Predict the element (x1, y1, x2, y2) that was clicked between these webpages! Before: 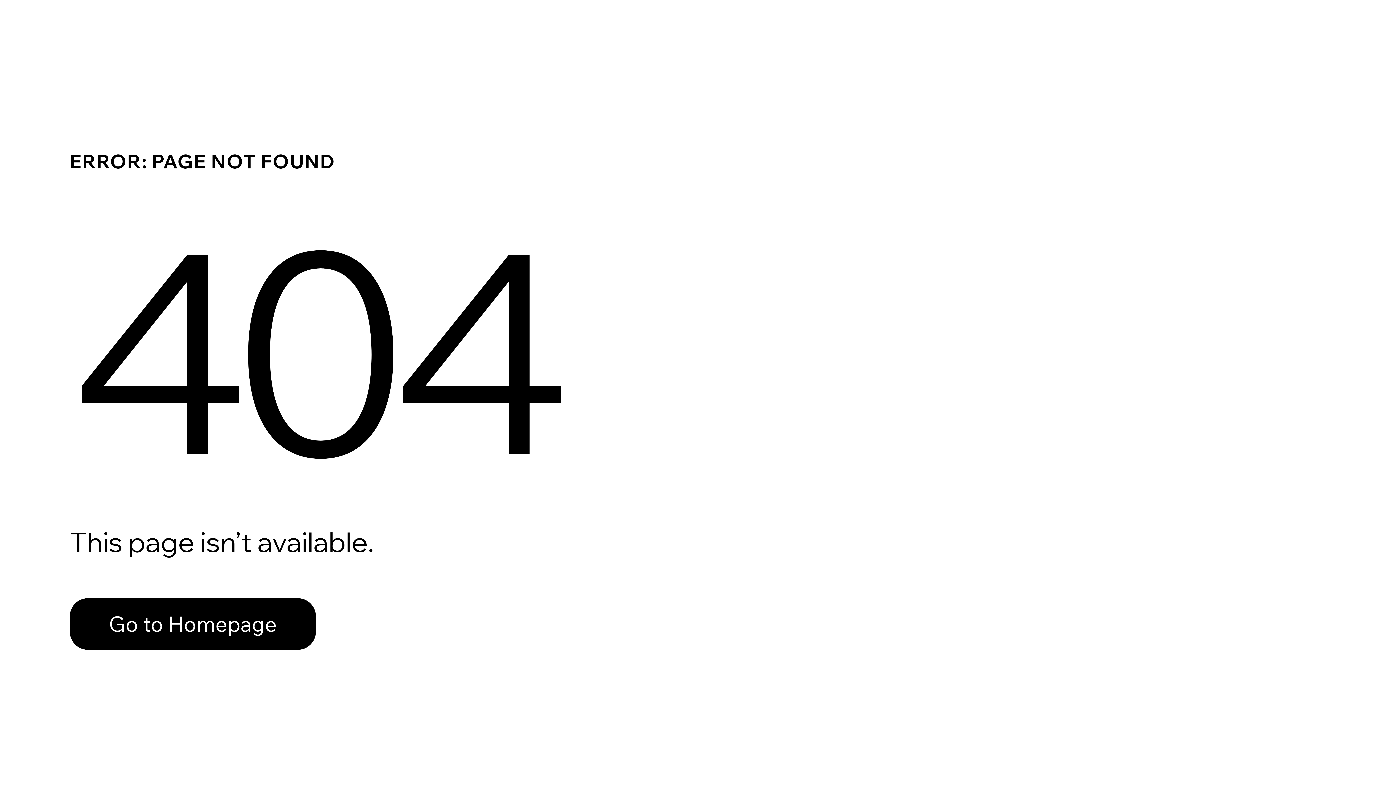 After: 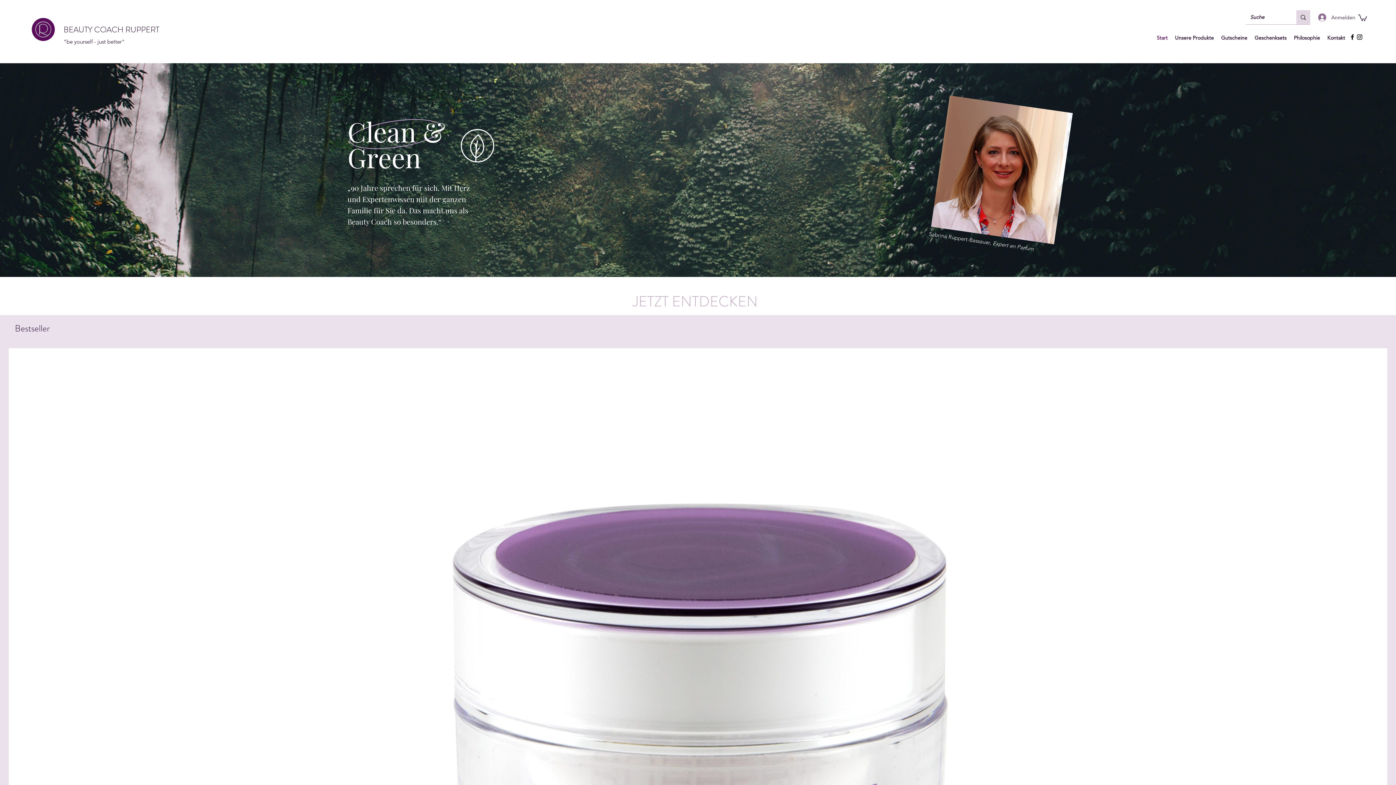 Action: label: Go to Homepage bbox: (69, 582, 768, 659)